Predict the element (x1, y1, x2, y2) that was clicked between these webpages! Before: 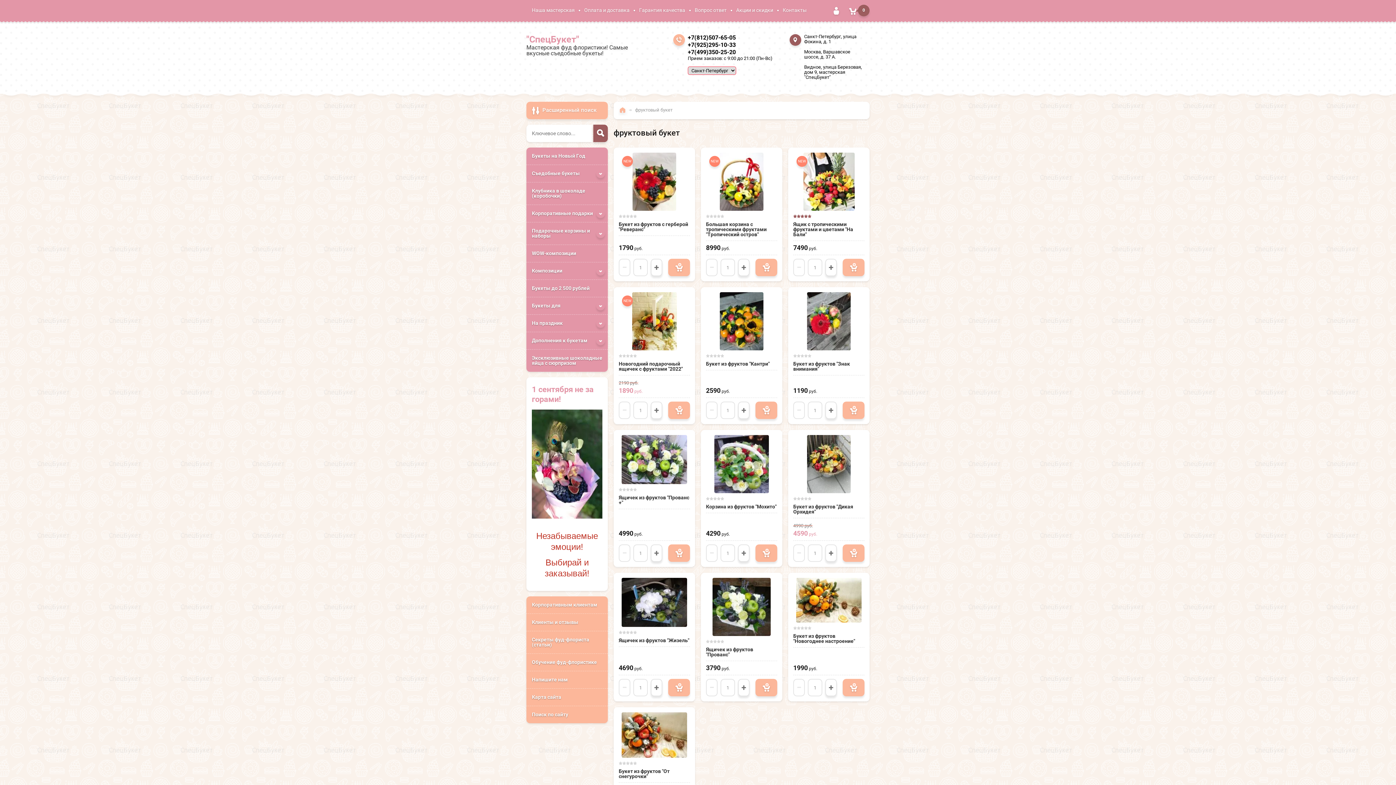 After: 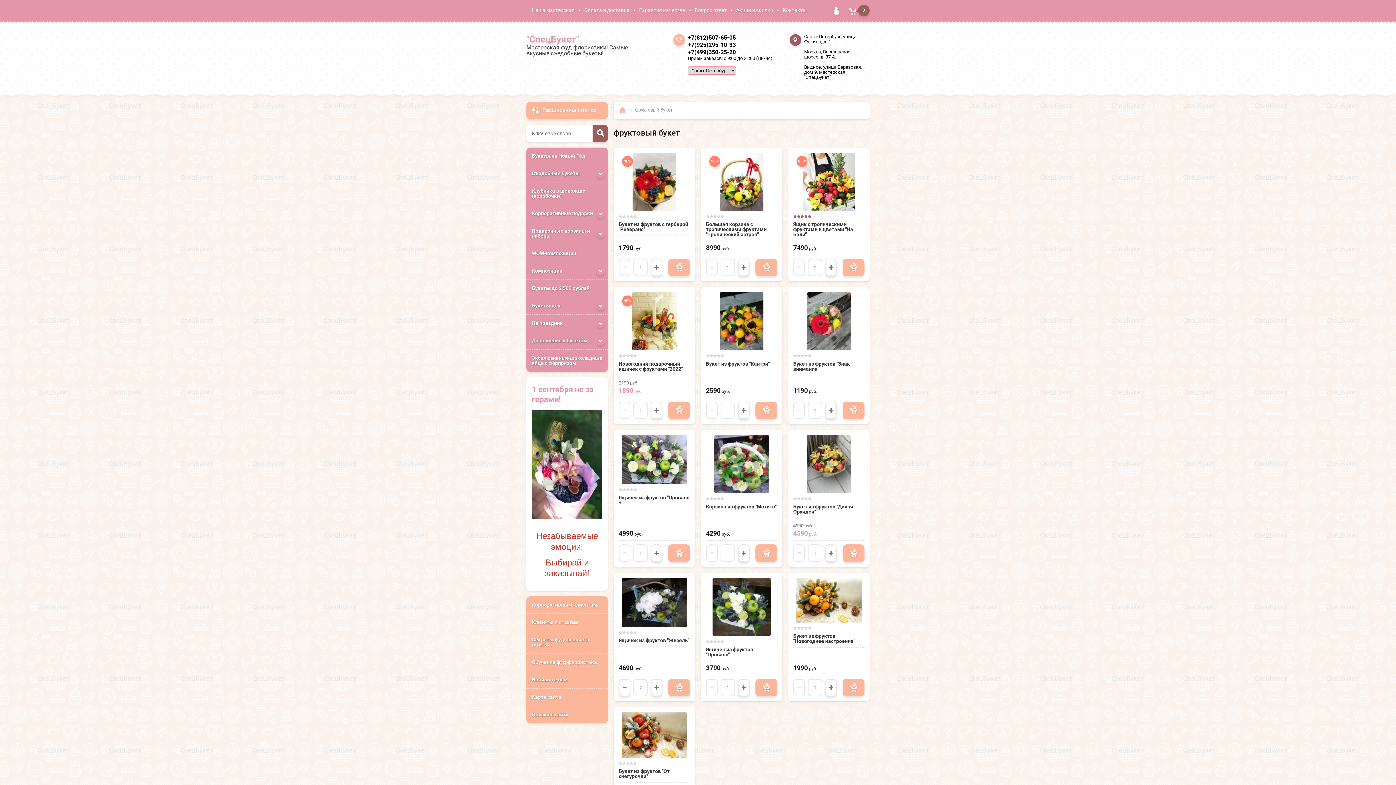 Action: bbox: (650, 679, 662, 696) label: +